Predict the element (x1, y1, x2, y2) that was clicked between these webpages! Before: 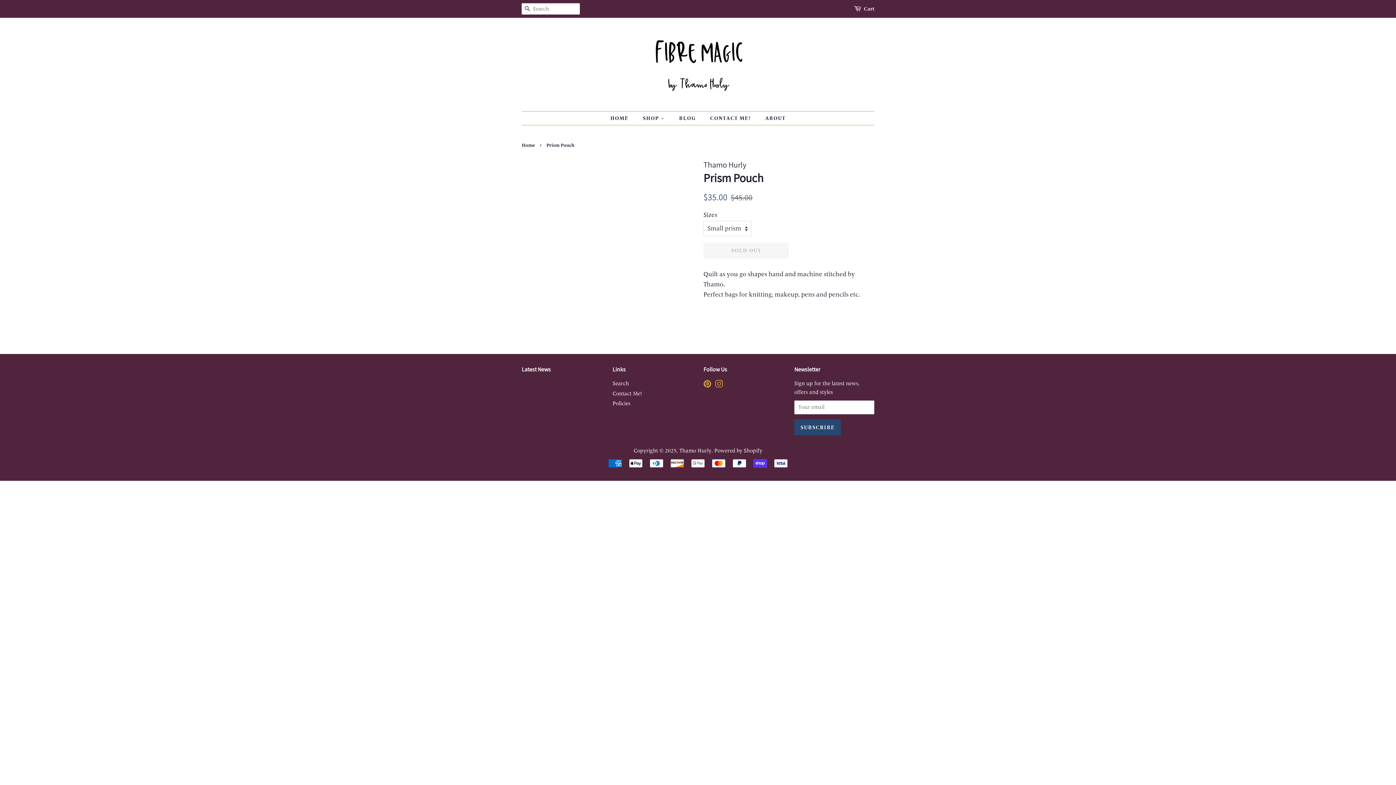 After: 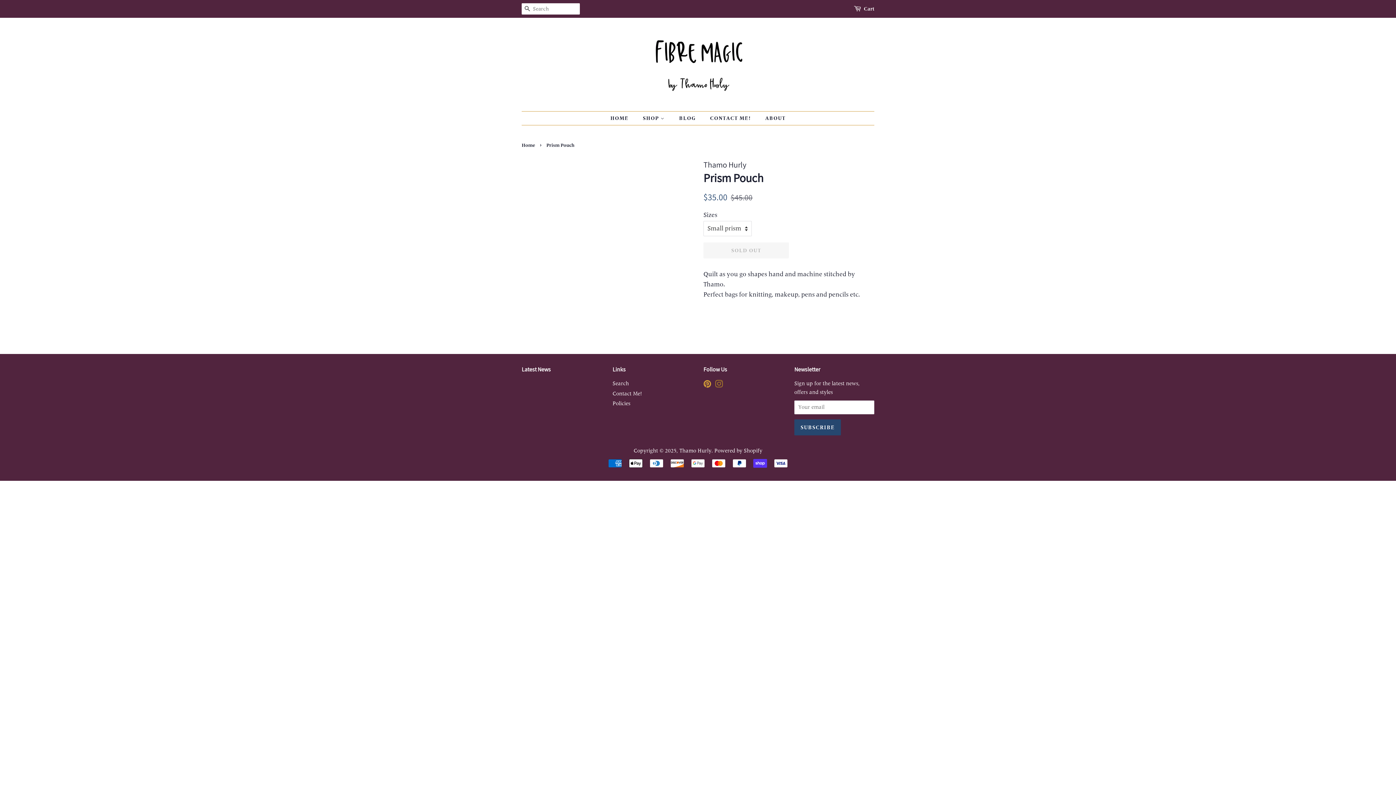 Action: label: Instagram bbox: (715, 382, 723, 388)